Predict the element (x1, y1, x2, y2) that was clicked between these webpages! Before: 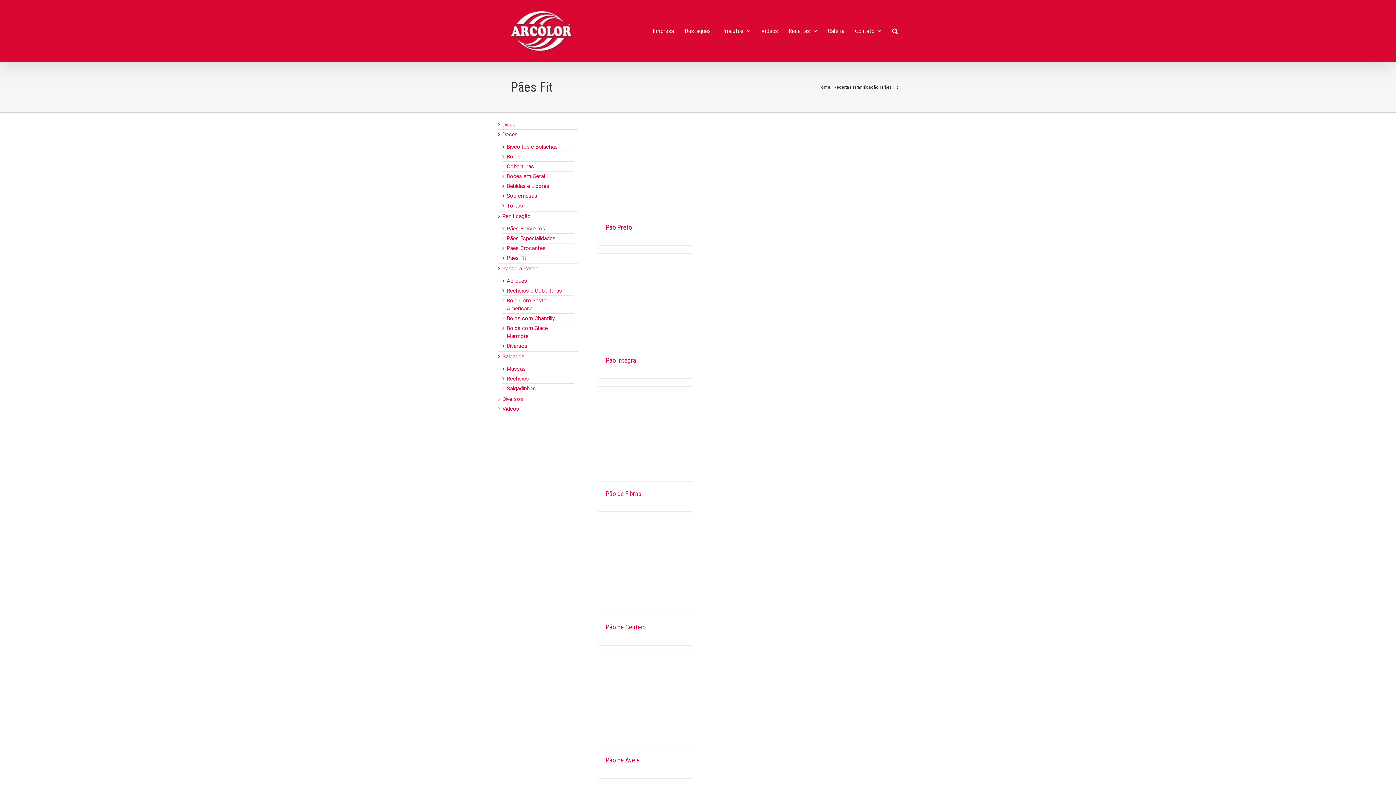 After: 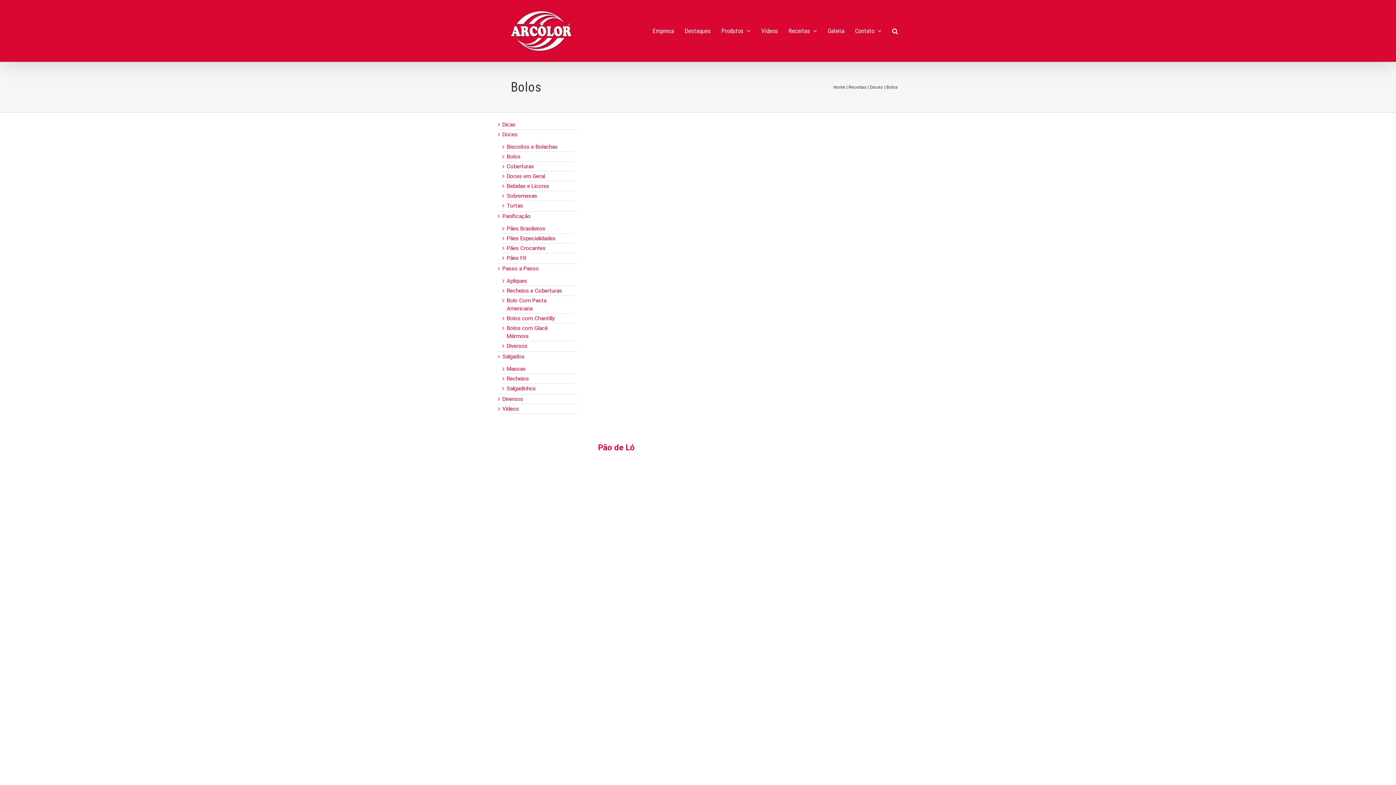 Action: label: Bolos bbox: (506, 153, 520, 160)